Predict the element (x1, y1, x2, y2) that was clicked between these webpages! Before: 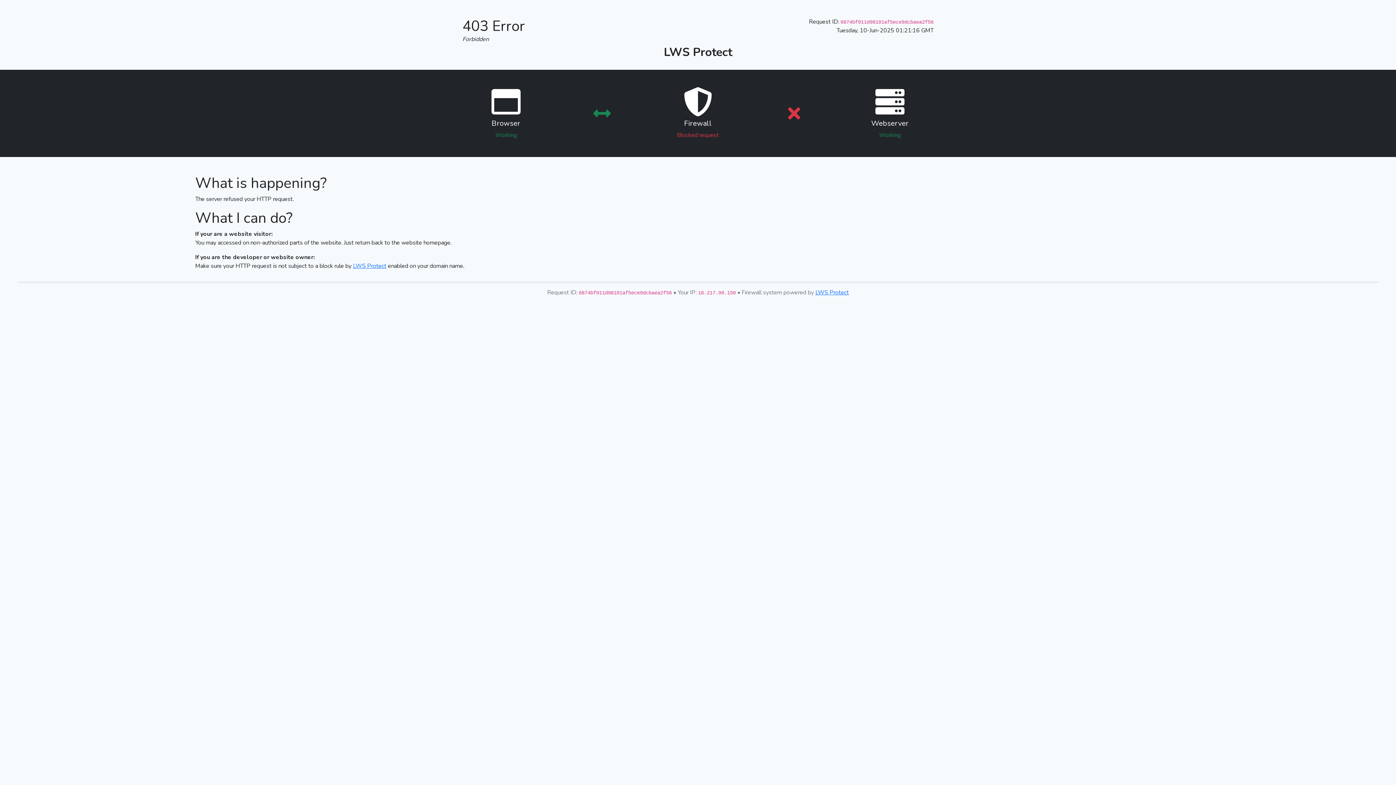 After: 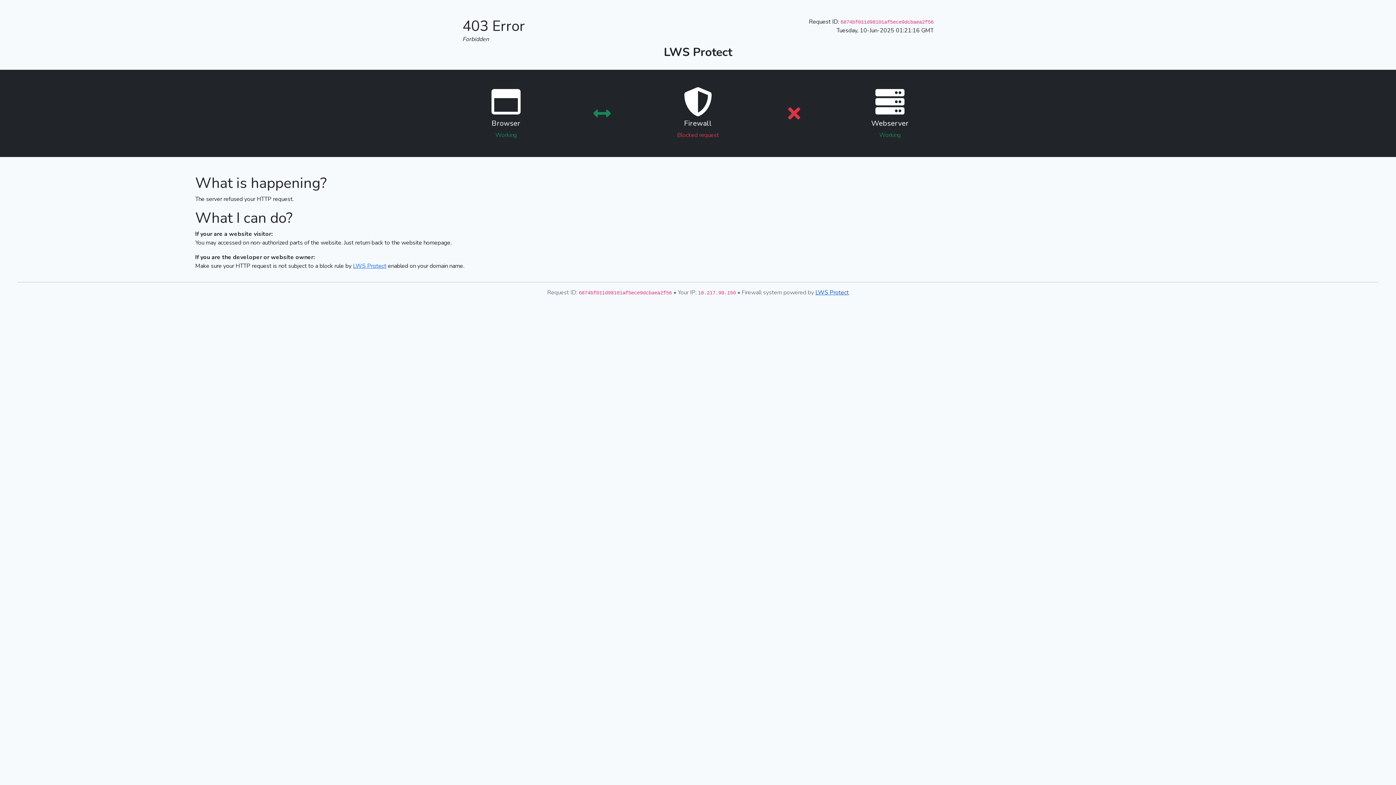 Action: label: LWS Protect bbox: (815, 288, 849, 296)